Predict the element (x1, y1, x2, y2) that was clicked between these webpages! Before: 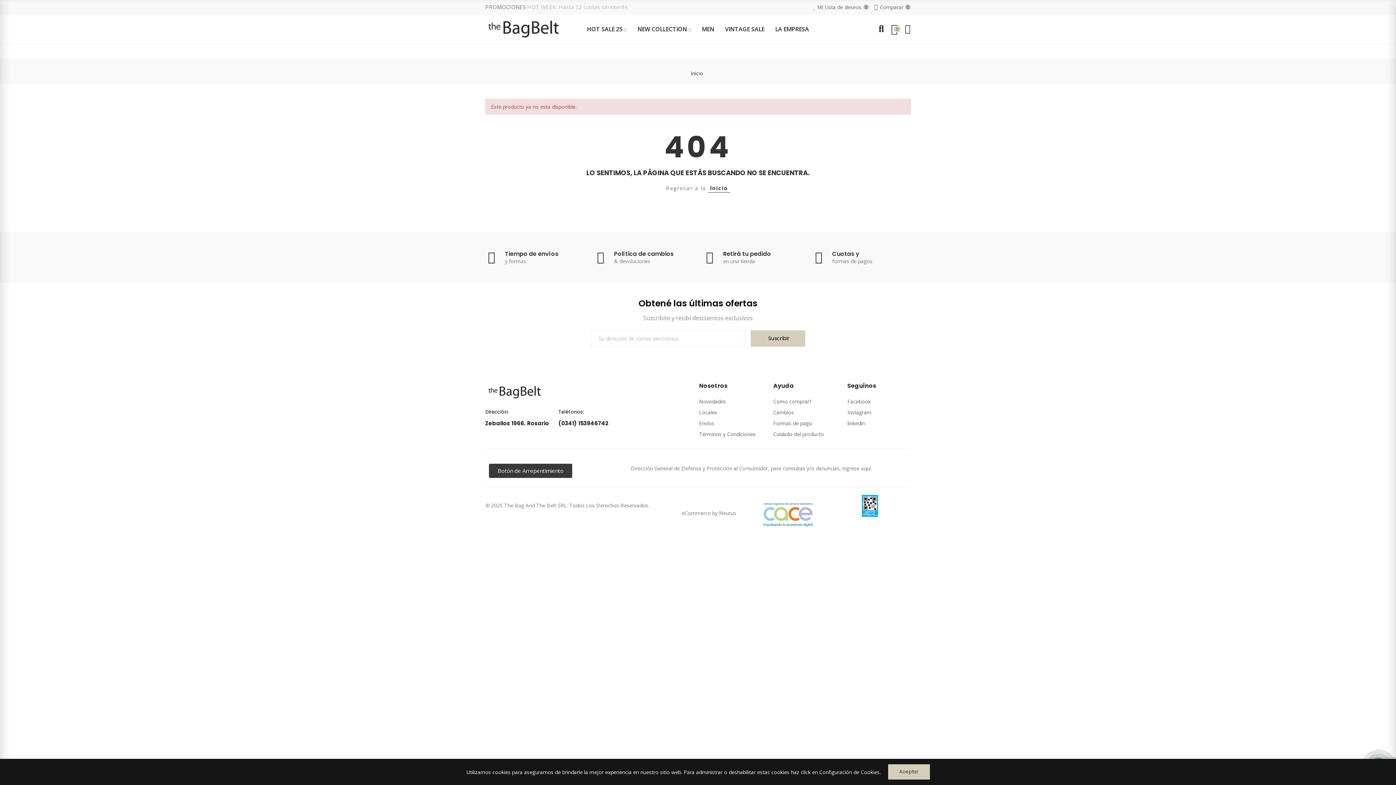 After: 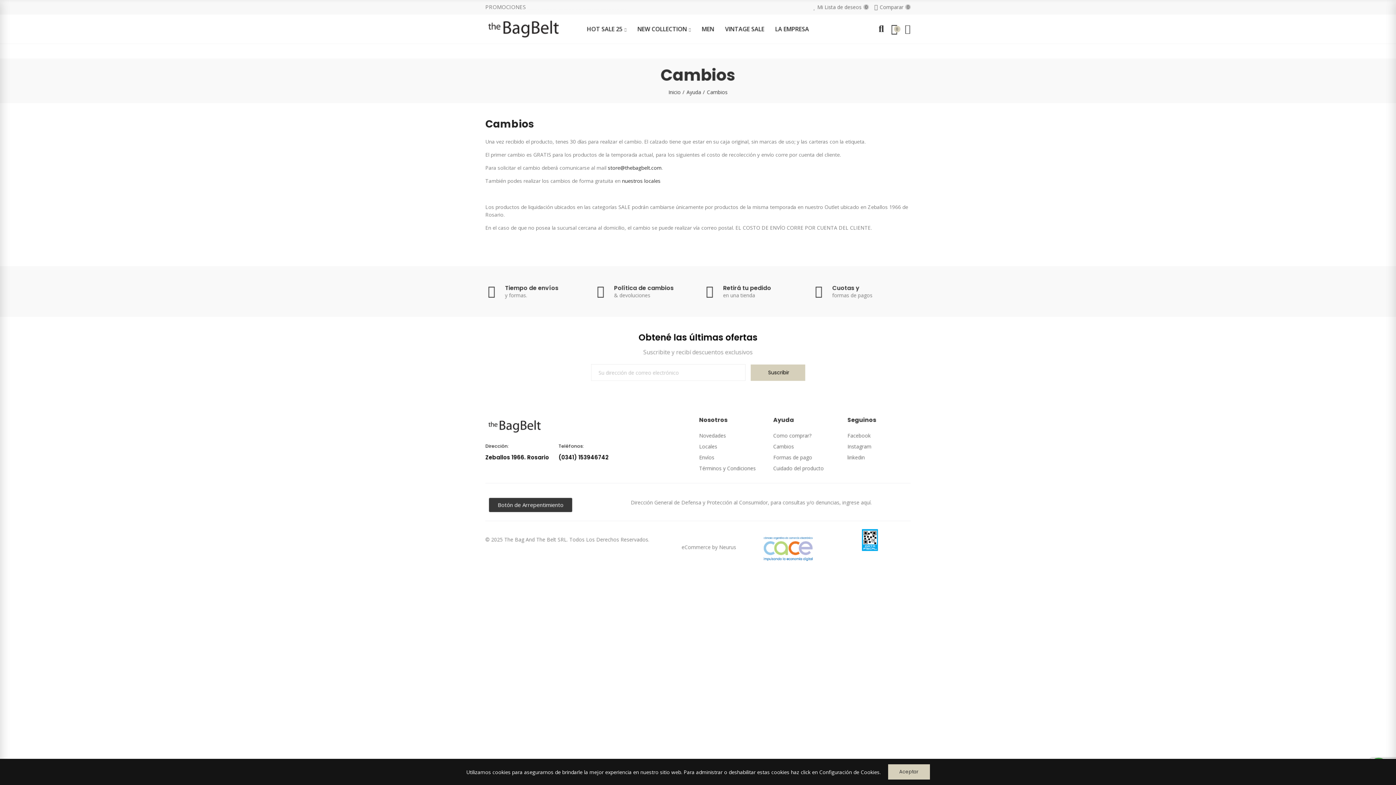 Action: label: Cambios bbox: (773, 407, 836, 418)